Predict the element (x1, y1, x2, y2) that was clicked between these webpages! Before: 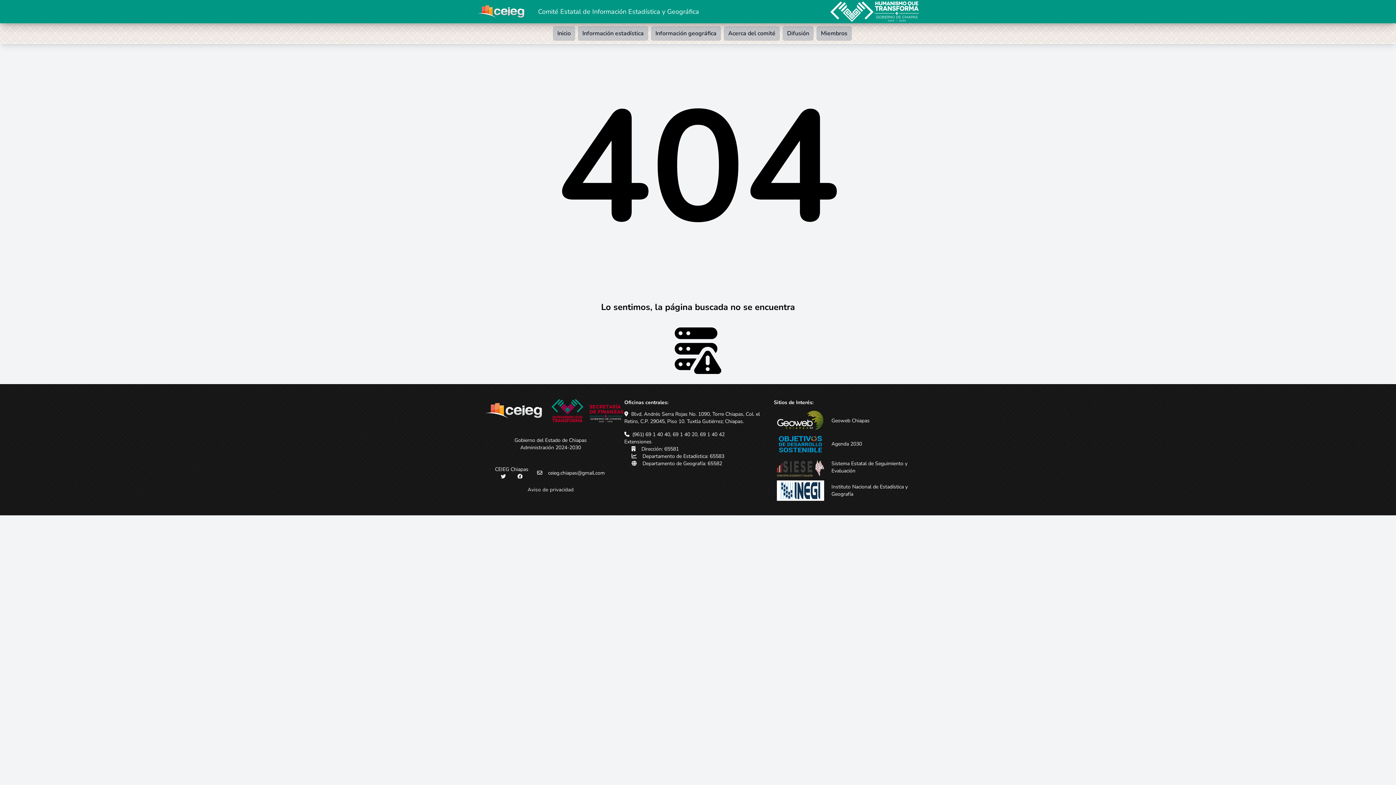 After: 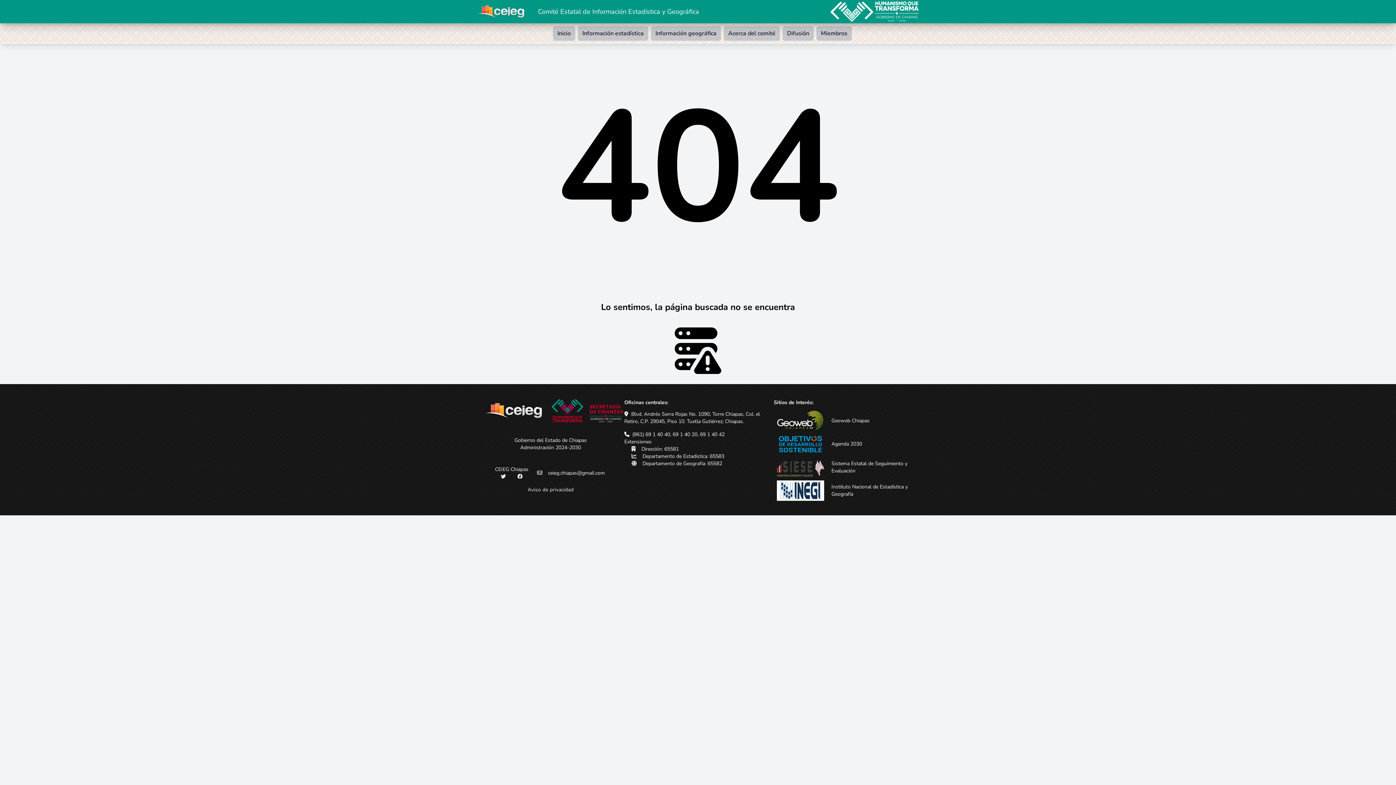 Action: bbox: (533, 3, 703, 19) label: Comité Estatal de Información Estadística y Geográfica